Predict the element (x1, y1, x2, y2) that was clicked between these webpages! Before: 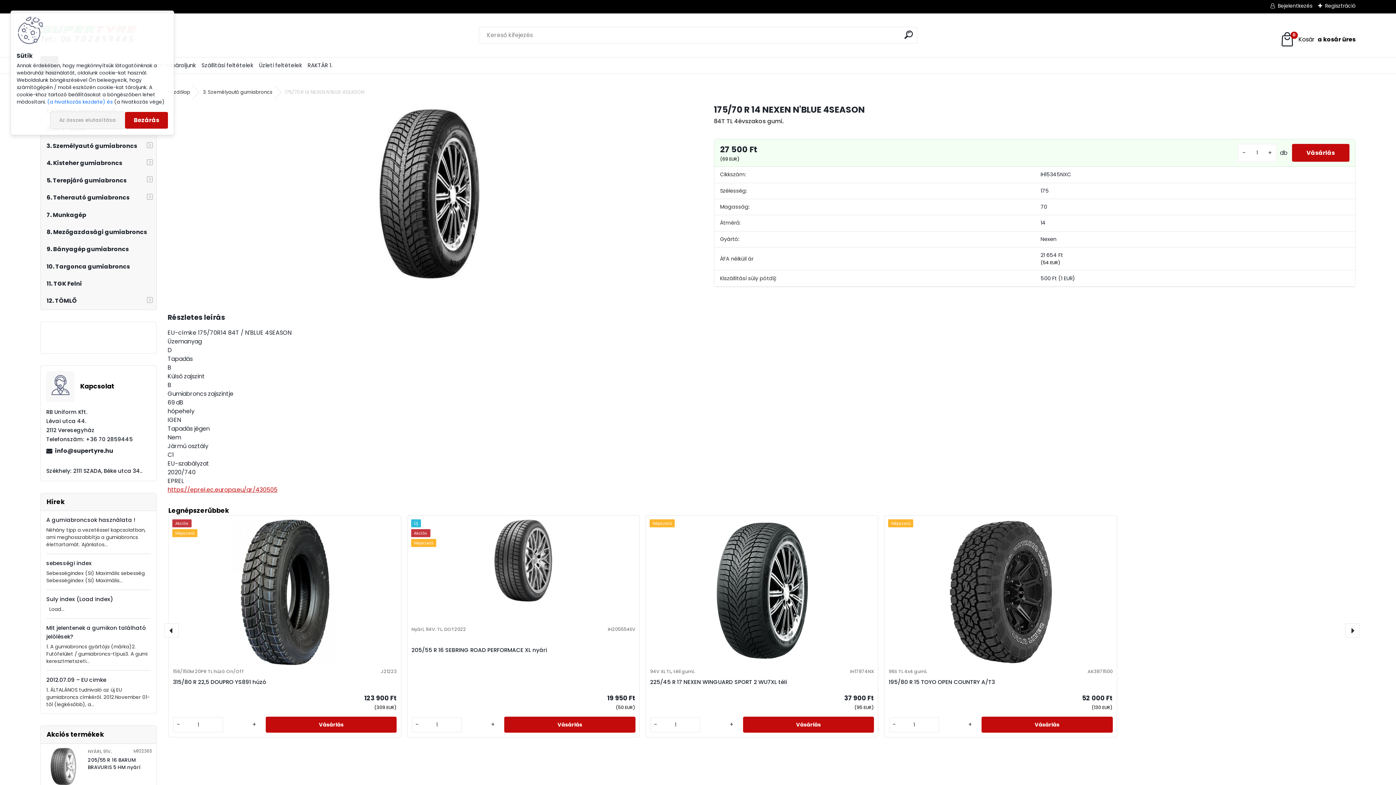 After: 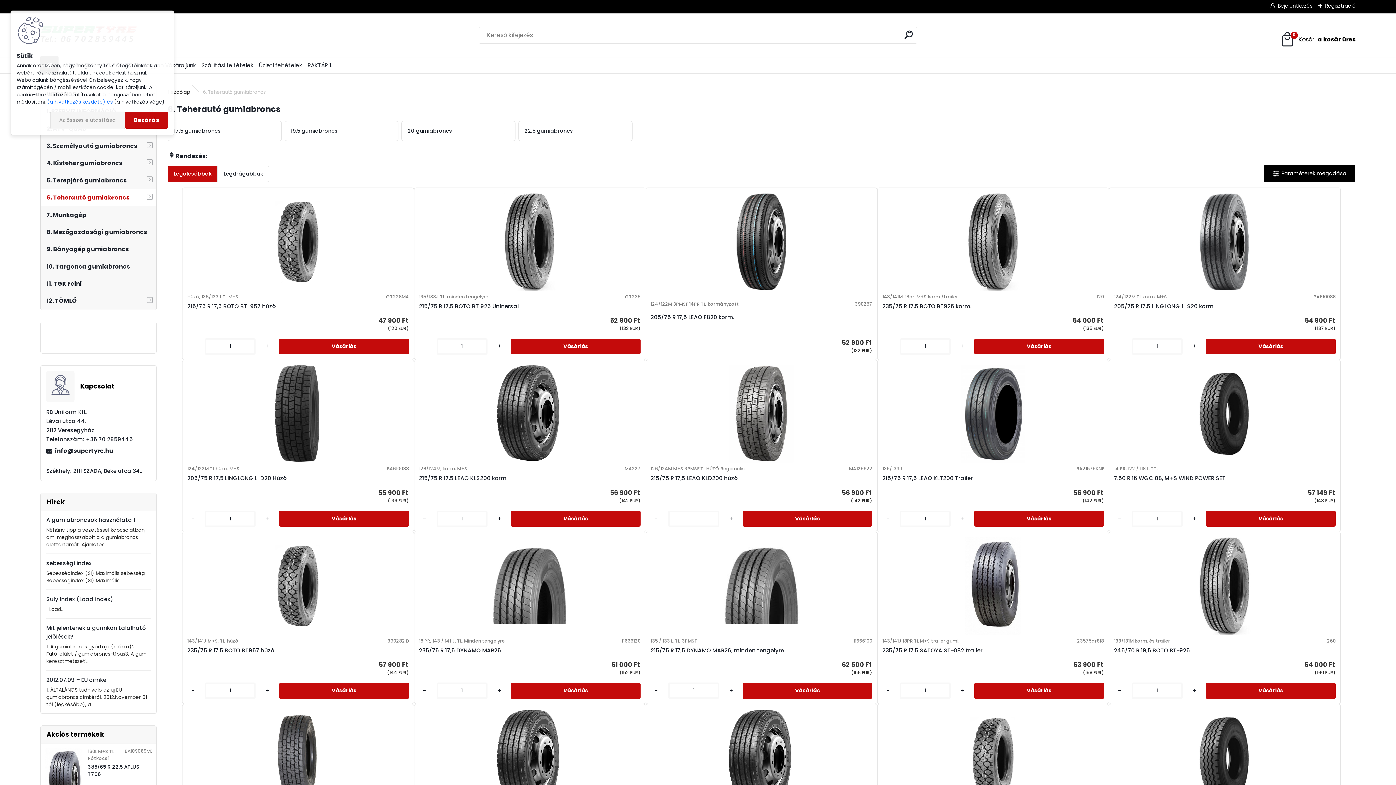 Action: bbox: (40, 189, 156, 206) label: 6. Teherautó gumiabroncs